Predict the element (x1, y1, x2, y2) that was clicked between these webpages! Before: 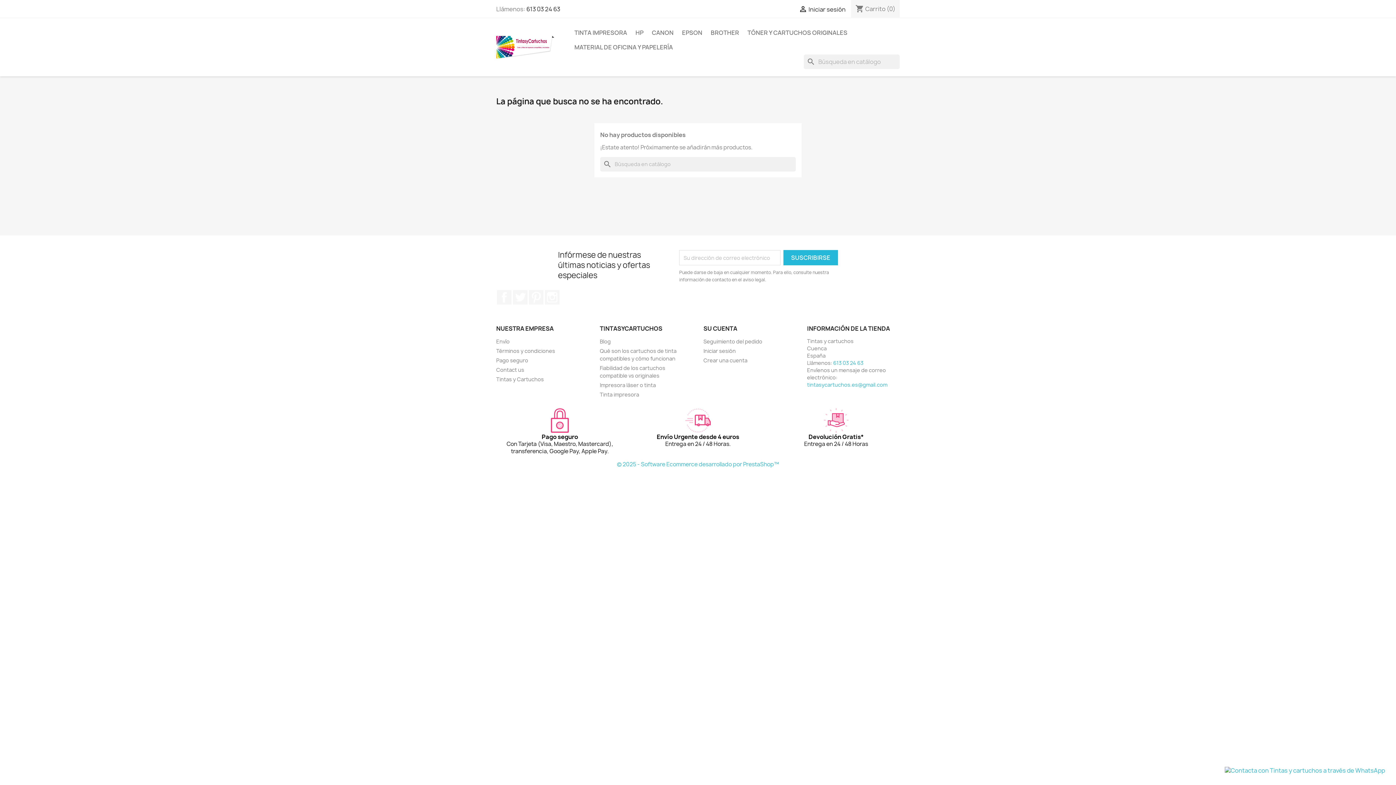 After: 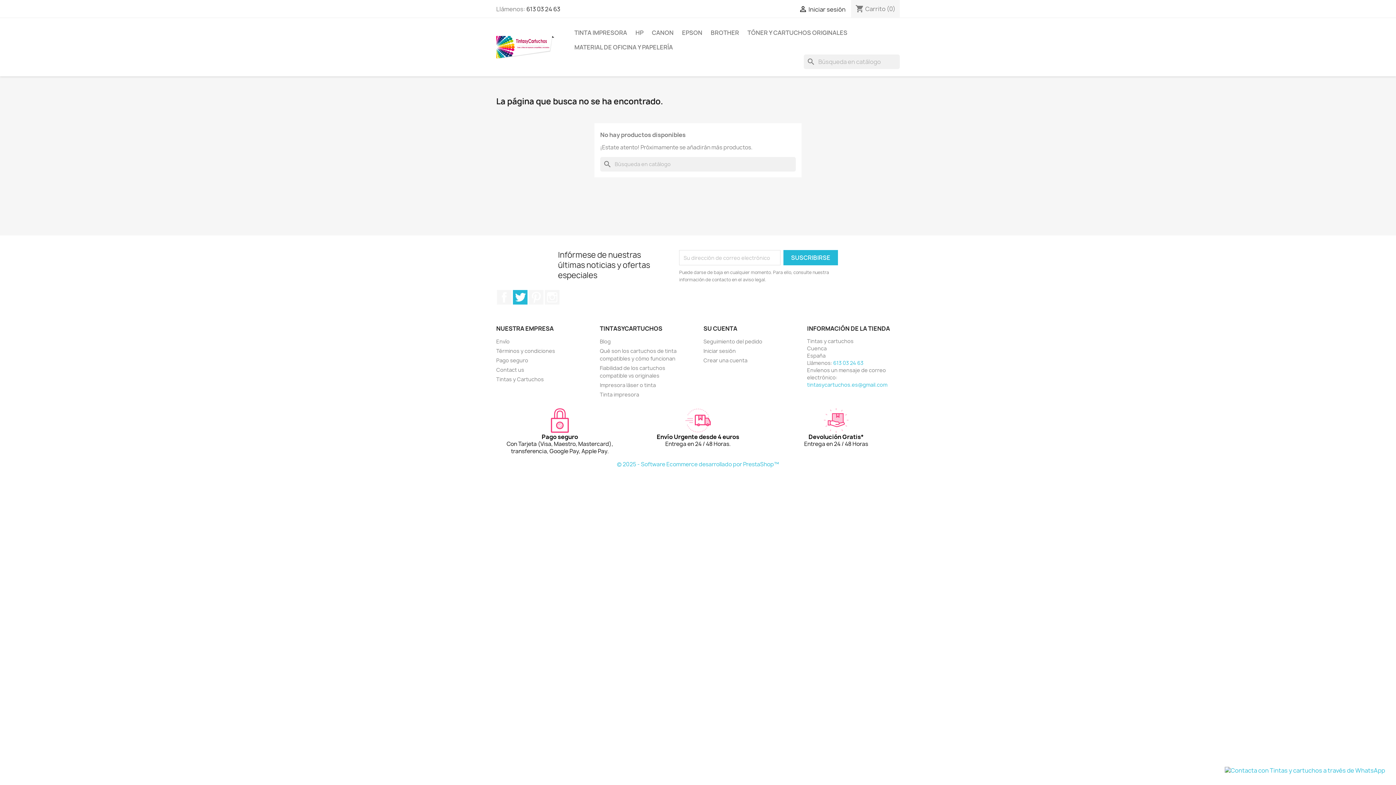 Action: label: Twitter bbox: (513, 290, 527, 304)